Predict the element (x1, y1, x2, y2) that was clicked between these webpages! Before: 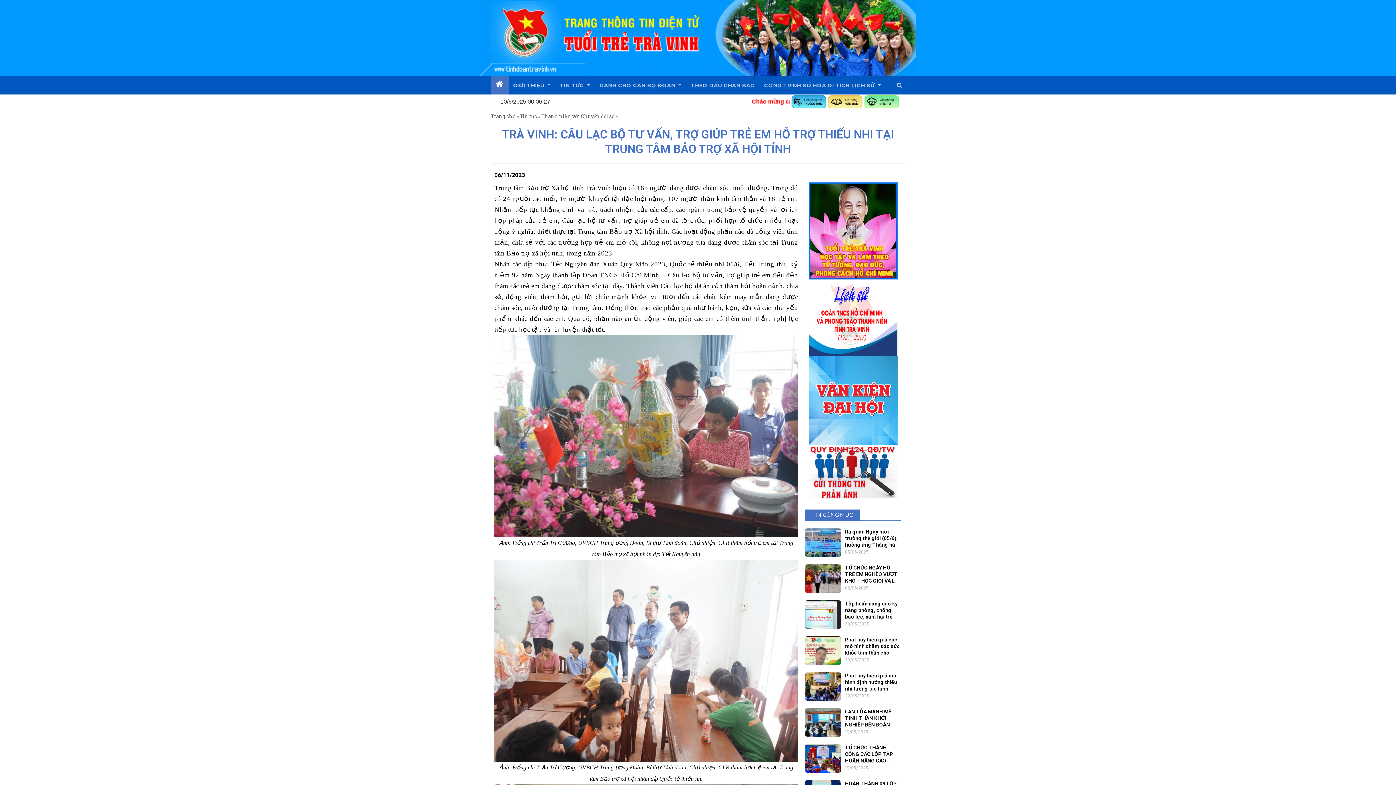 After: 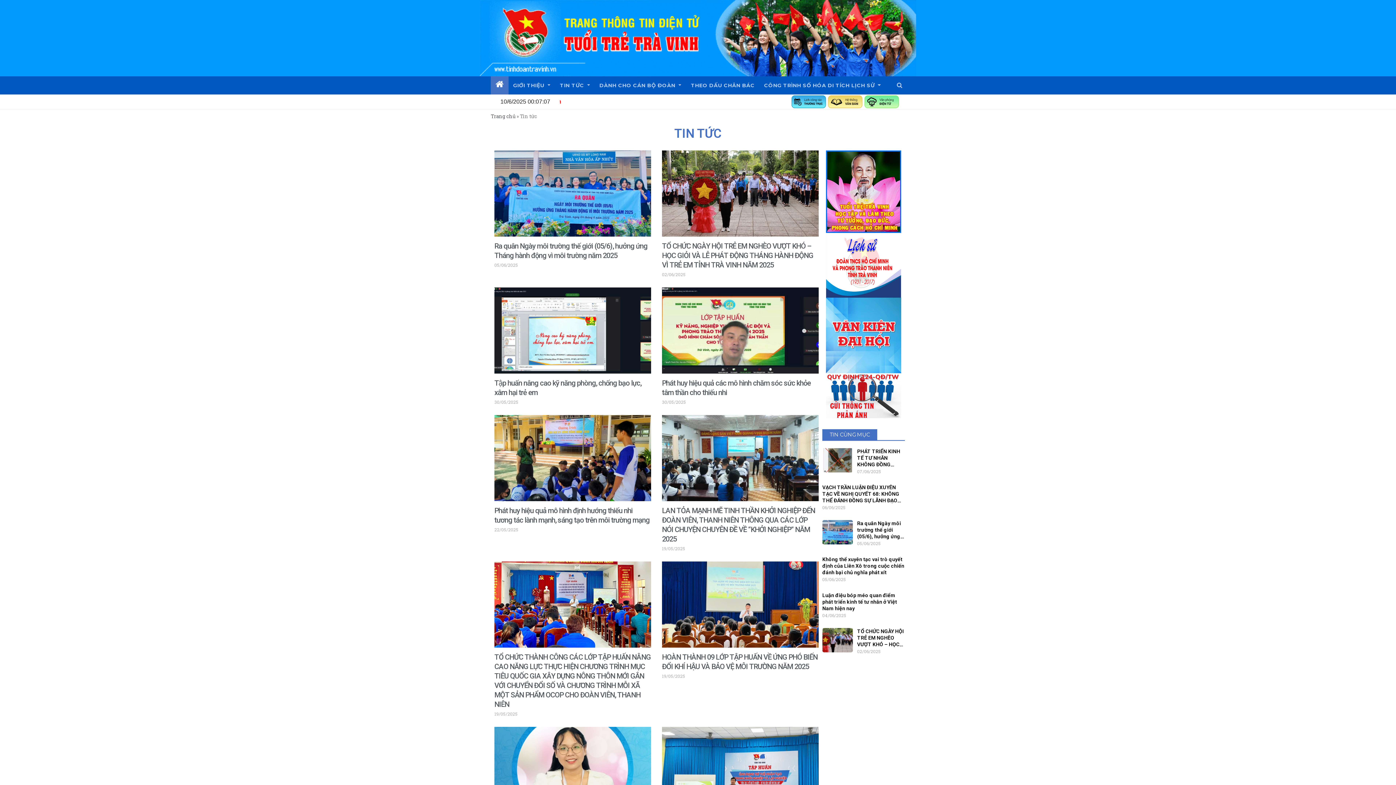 Action: label: Tin tức bbox: (520, 112, 537, 119)